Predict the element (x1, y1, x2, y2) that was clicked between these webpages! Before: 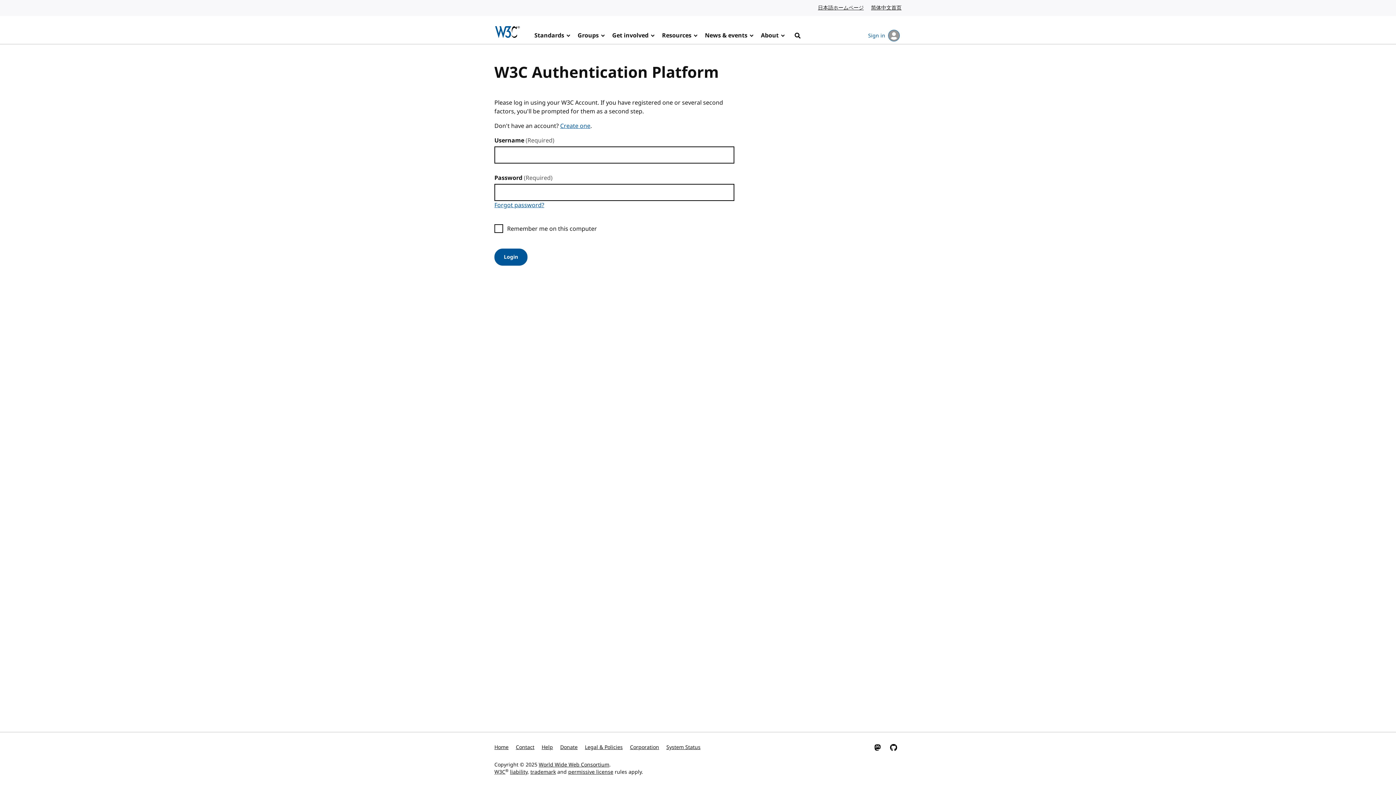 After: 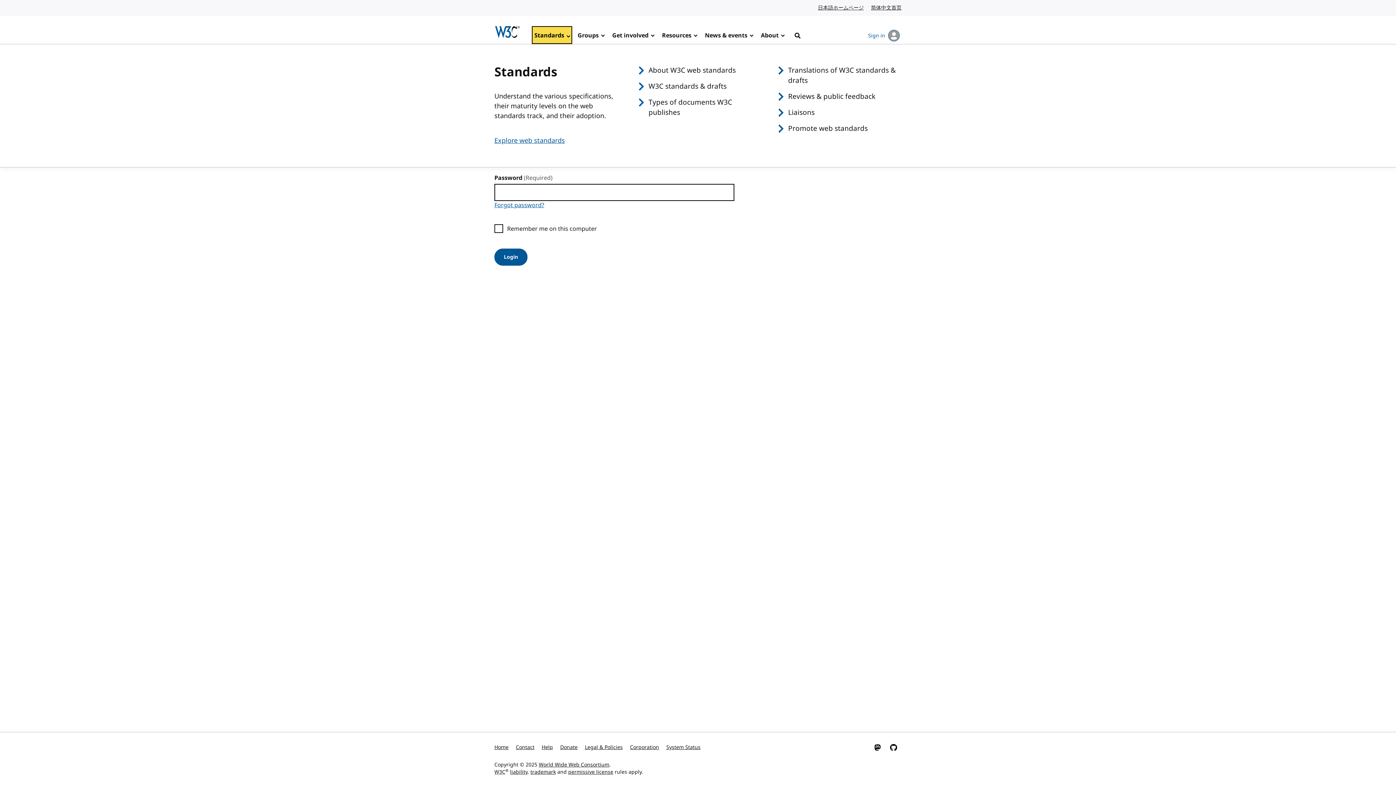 Action: bbox: (532, 26, 572, 44) label: Standards